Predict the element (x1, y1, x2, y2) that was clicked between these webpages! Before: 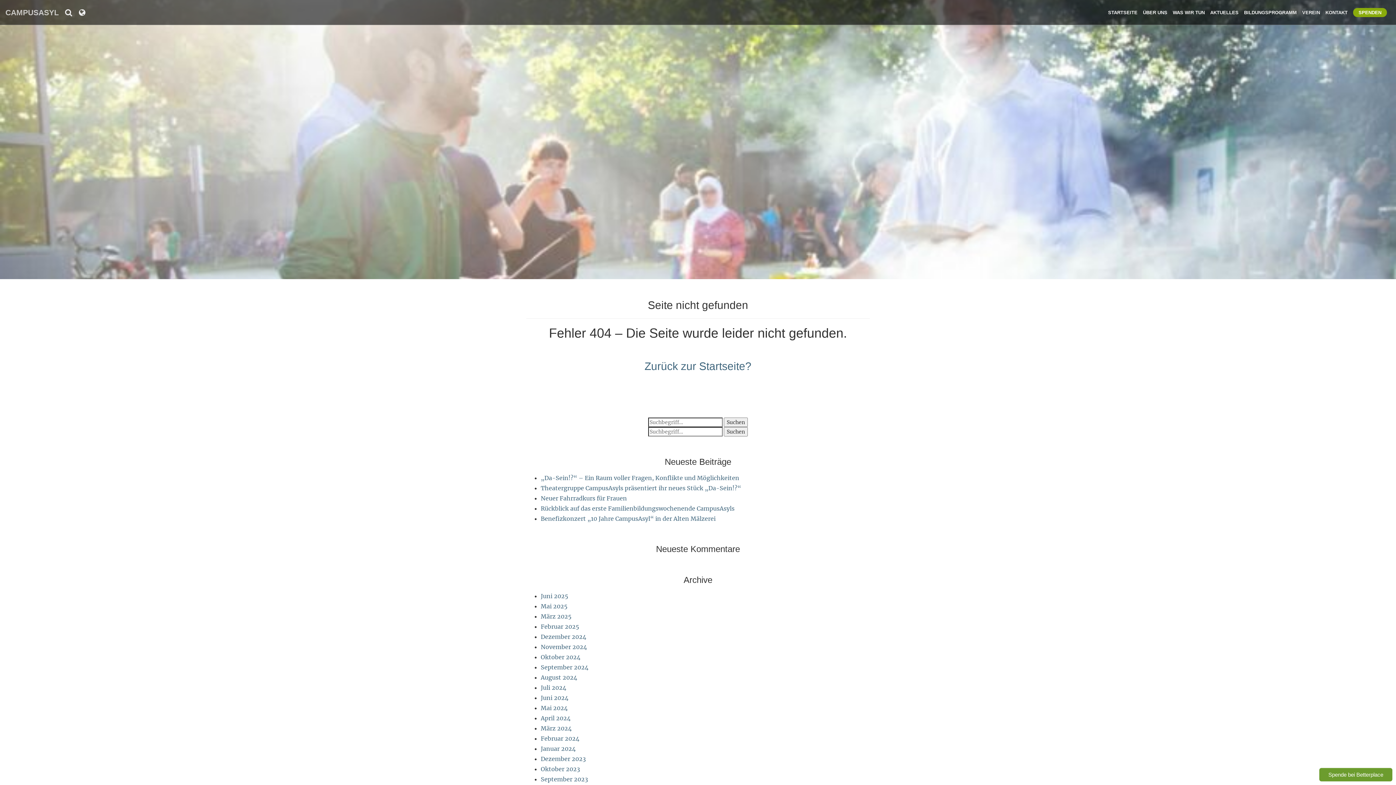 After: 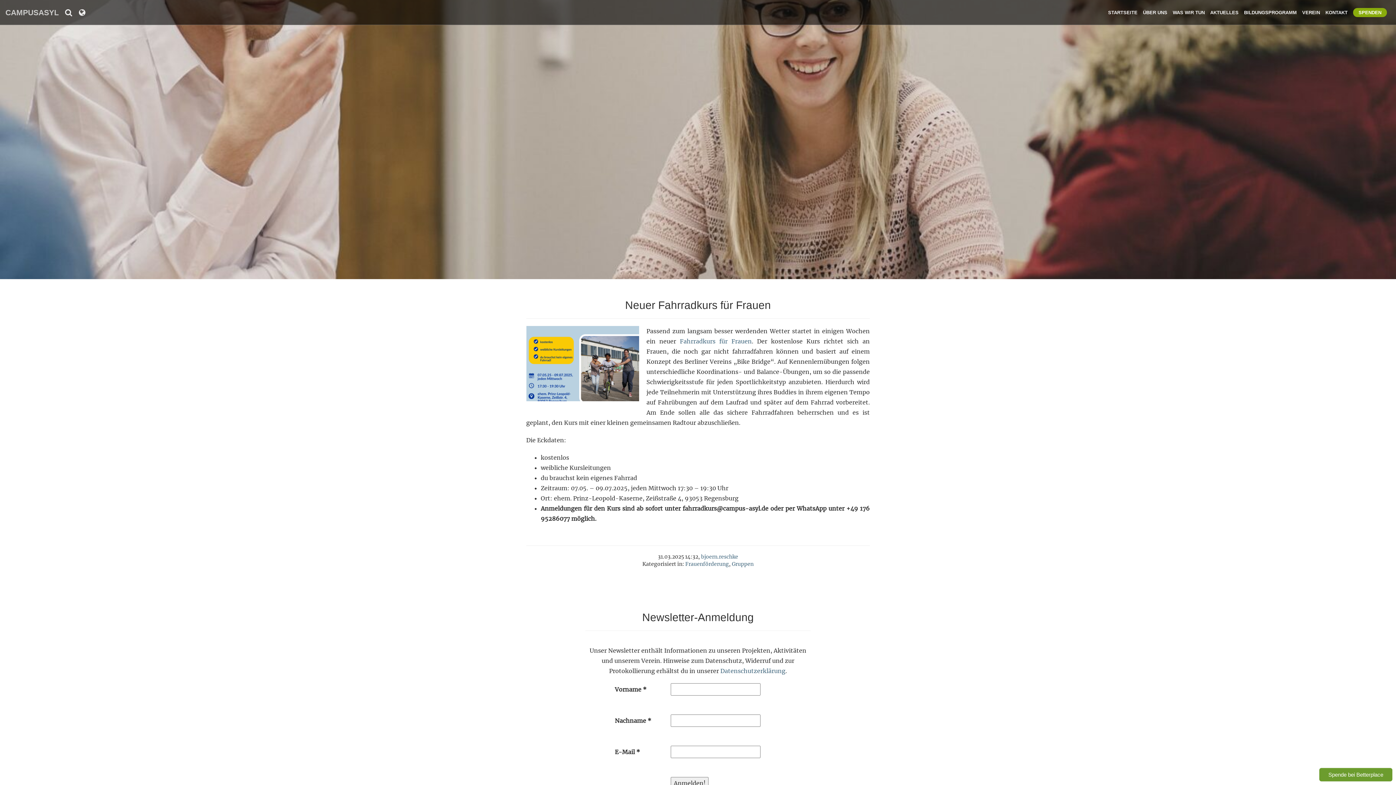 Action: bbox: (540, 494, 627, 502) label: Neuer Fahrradkurs für Frauen